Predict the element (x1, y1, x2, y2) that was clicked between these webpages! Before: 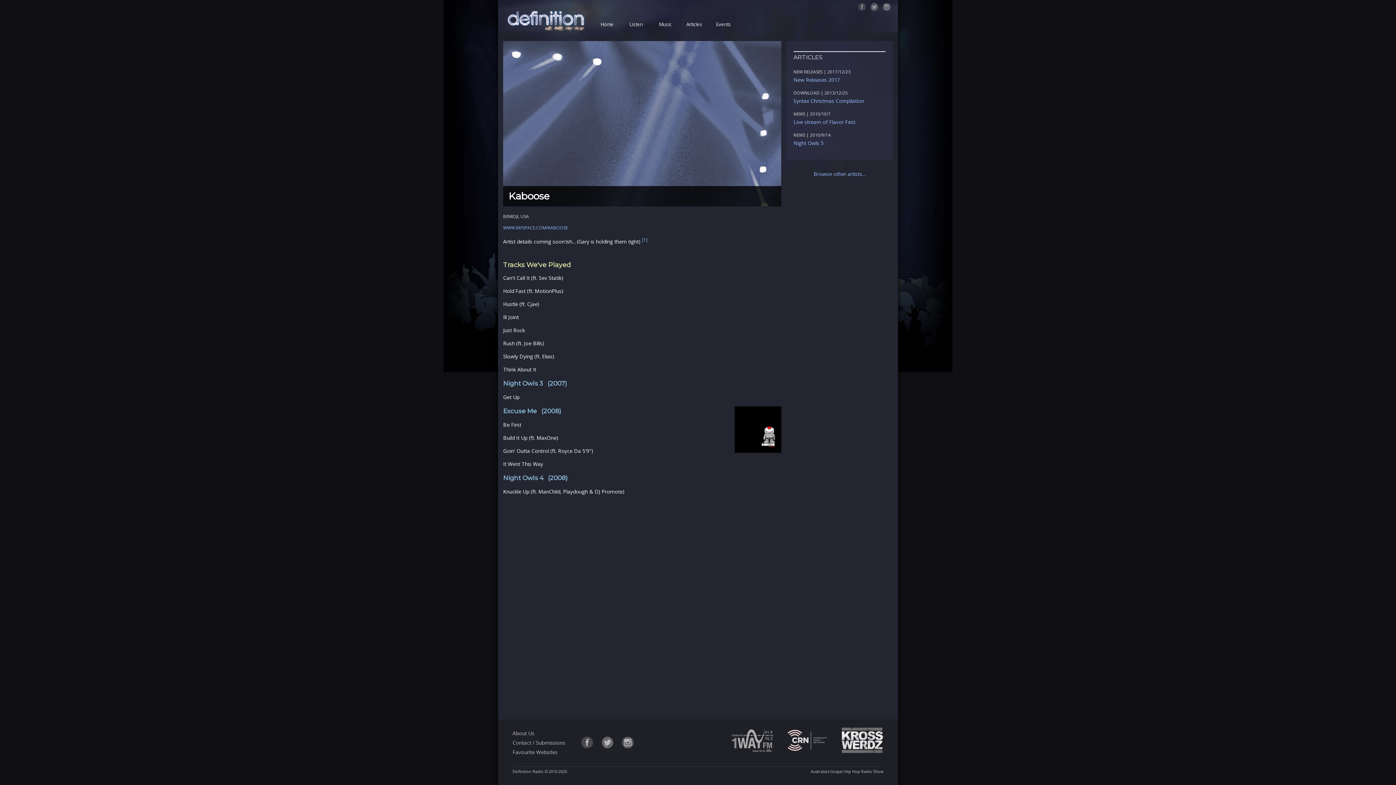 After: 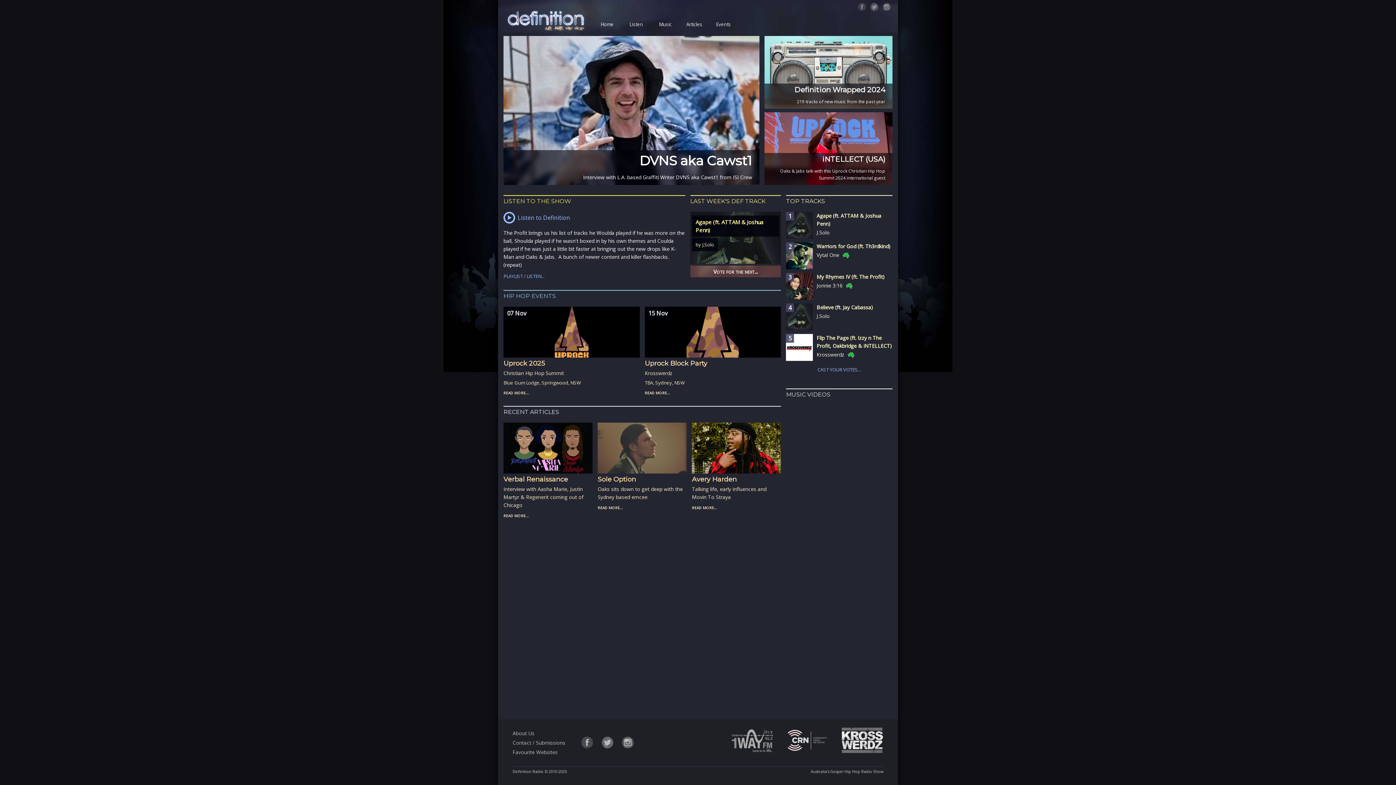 Action: bbox: (501, 7, 591, 34)